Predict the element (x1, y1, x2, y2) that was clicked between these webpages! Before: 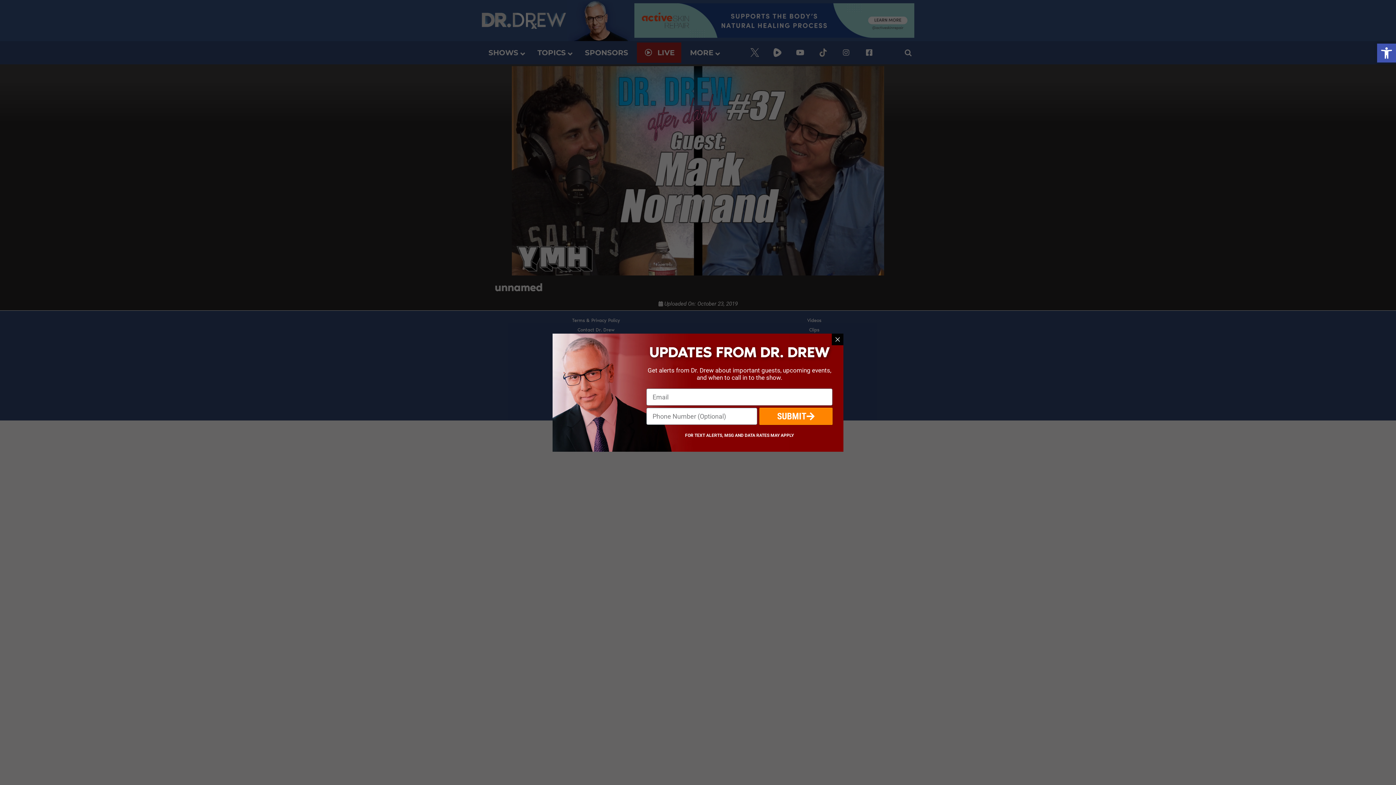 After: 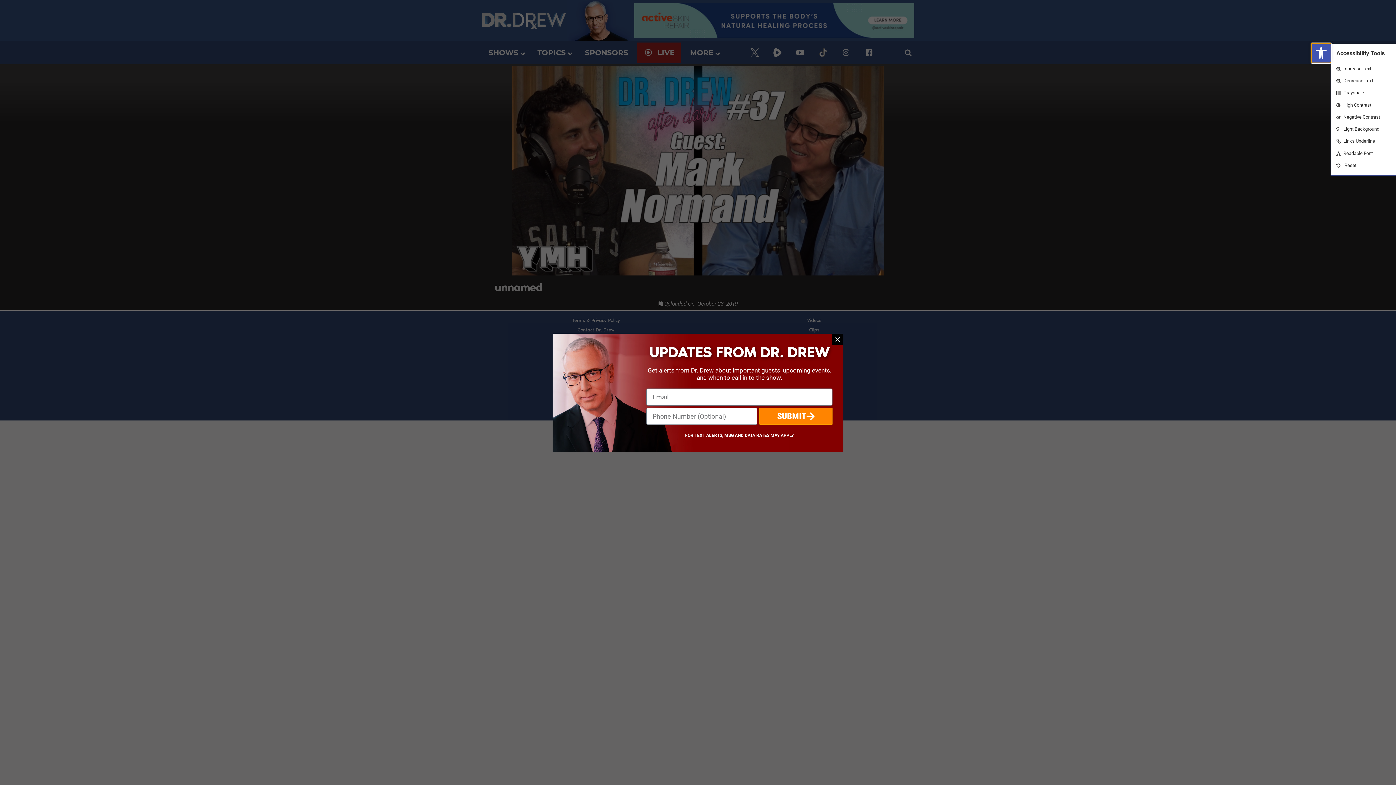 Action: label: Open toolbar bbox: (1377, 43, 1396, 62)